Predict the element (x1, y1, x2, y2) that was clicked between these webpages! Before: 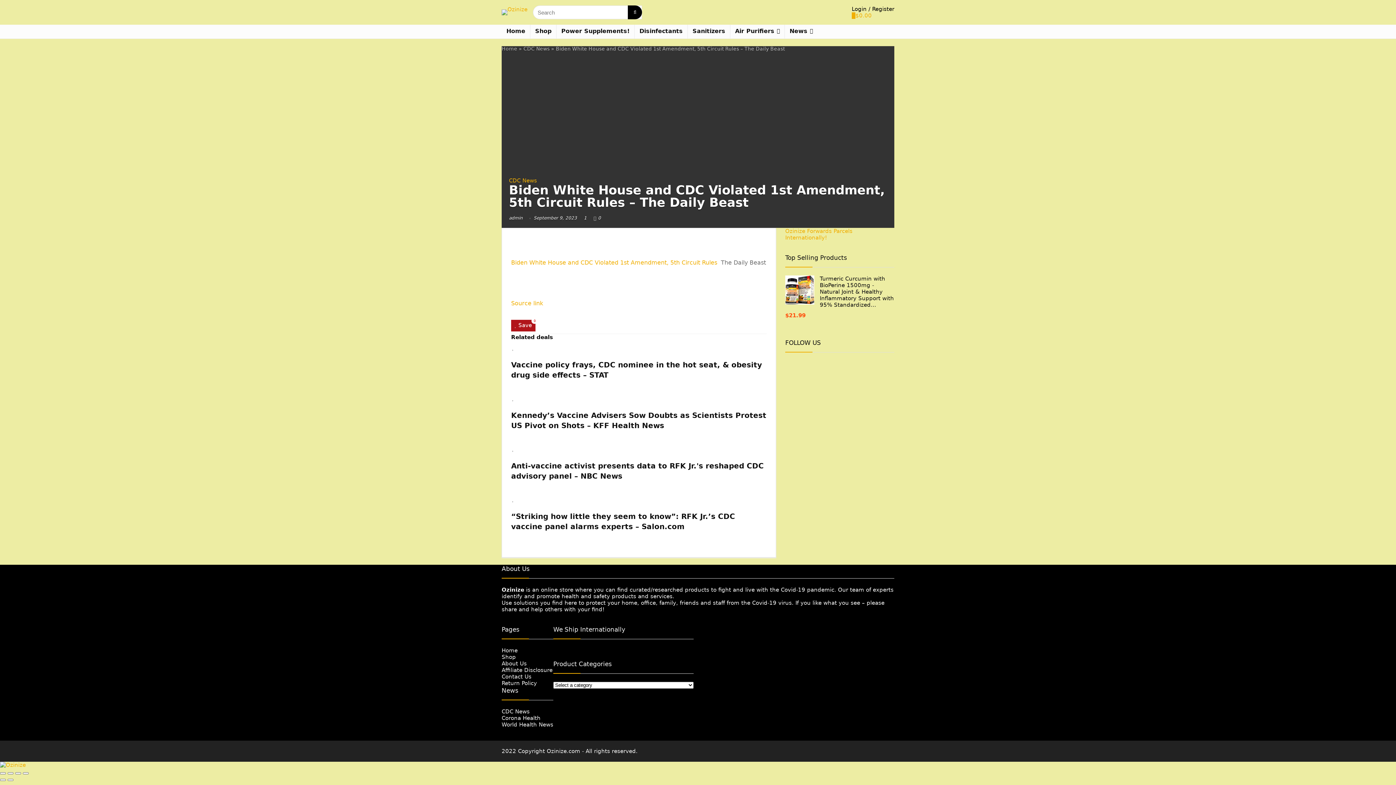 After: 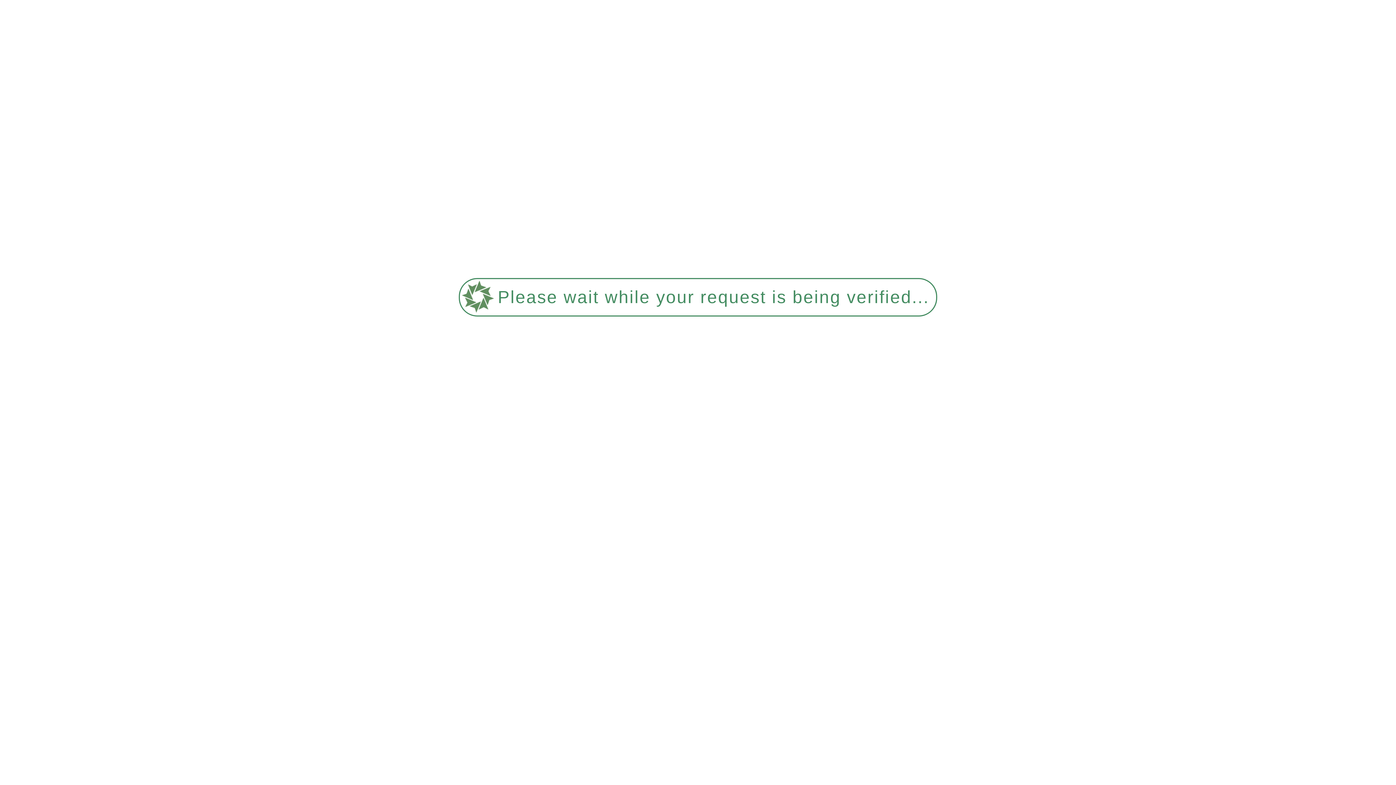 Action: label: Home bbox: (501, 647, 517, 654)